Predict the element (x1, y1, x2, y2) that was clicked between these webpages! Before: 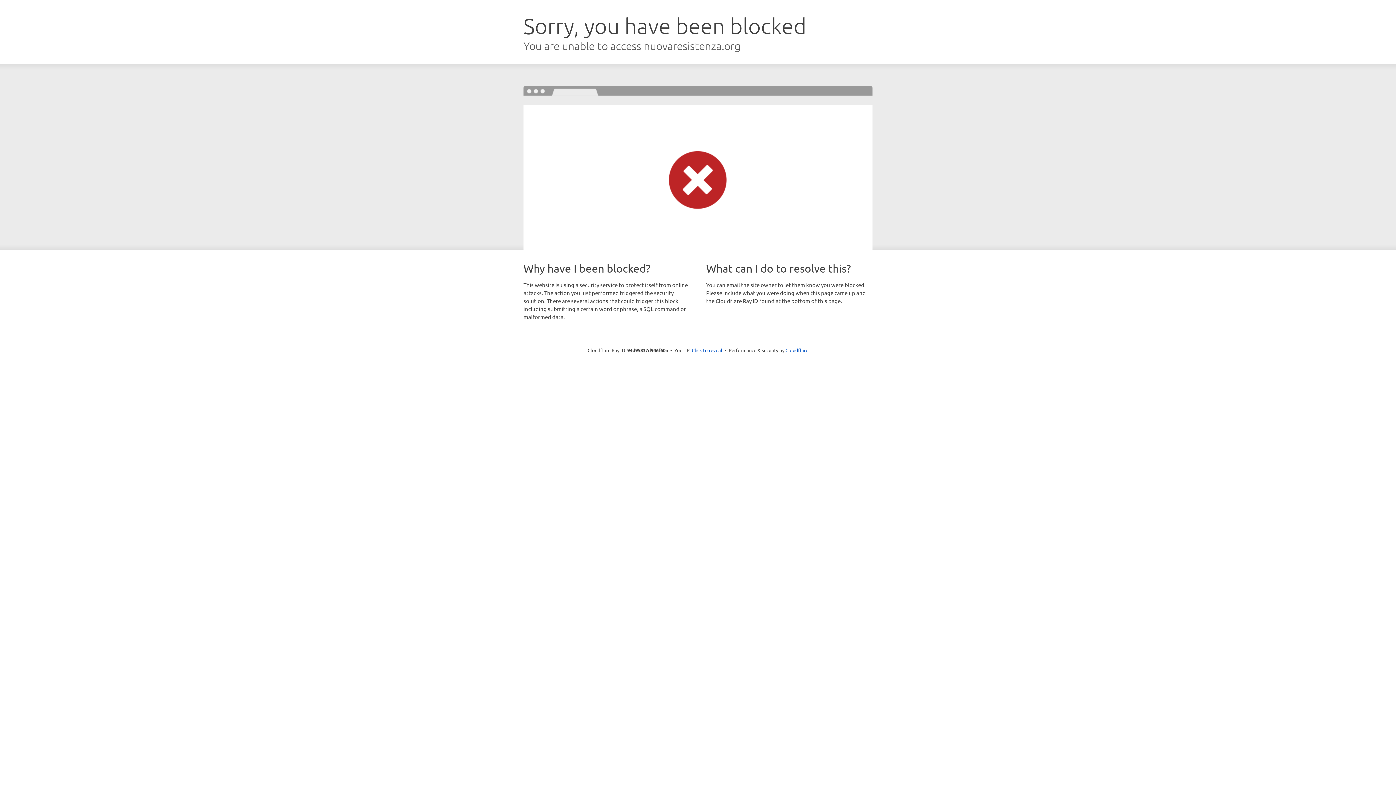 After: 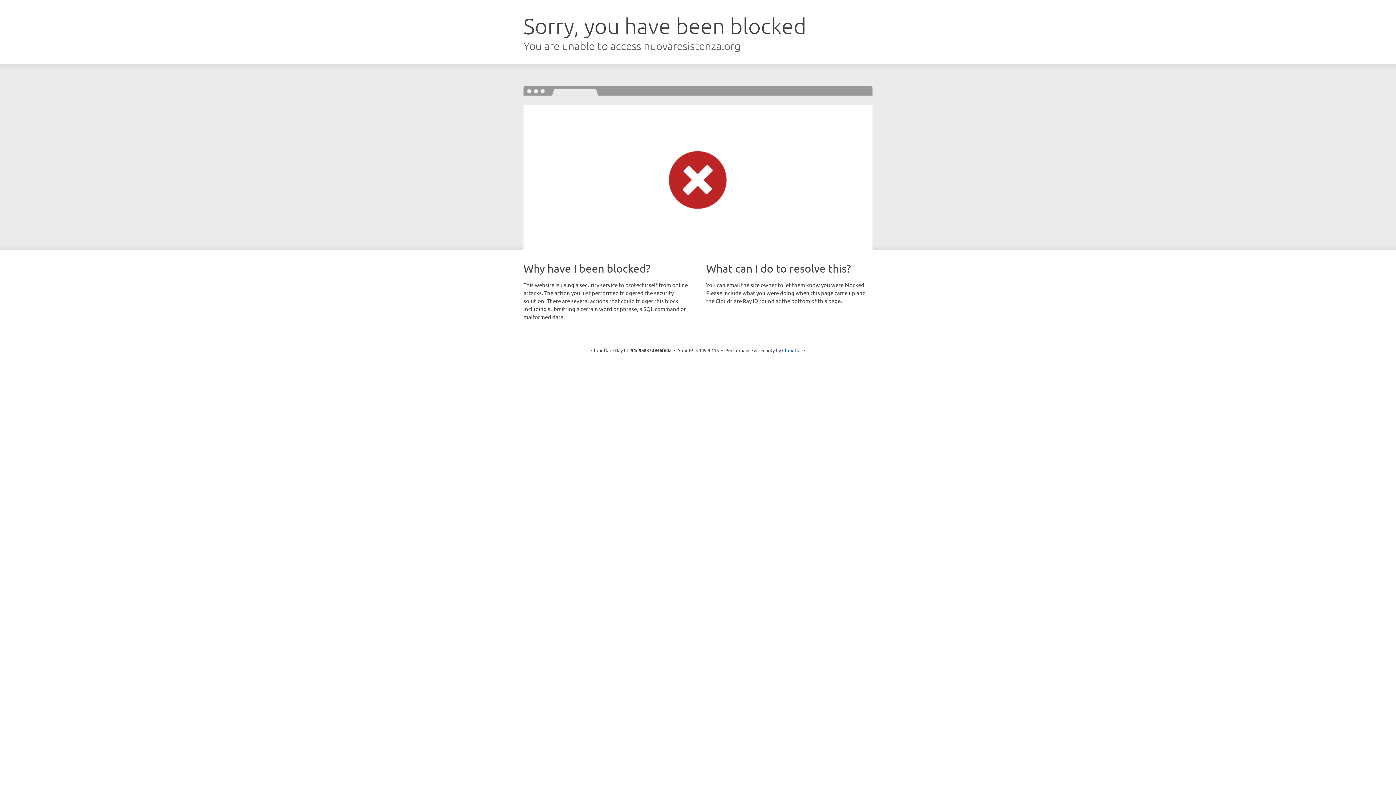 Action: bbox: (692, 346, 722, 353) label: Click to reveal